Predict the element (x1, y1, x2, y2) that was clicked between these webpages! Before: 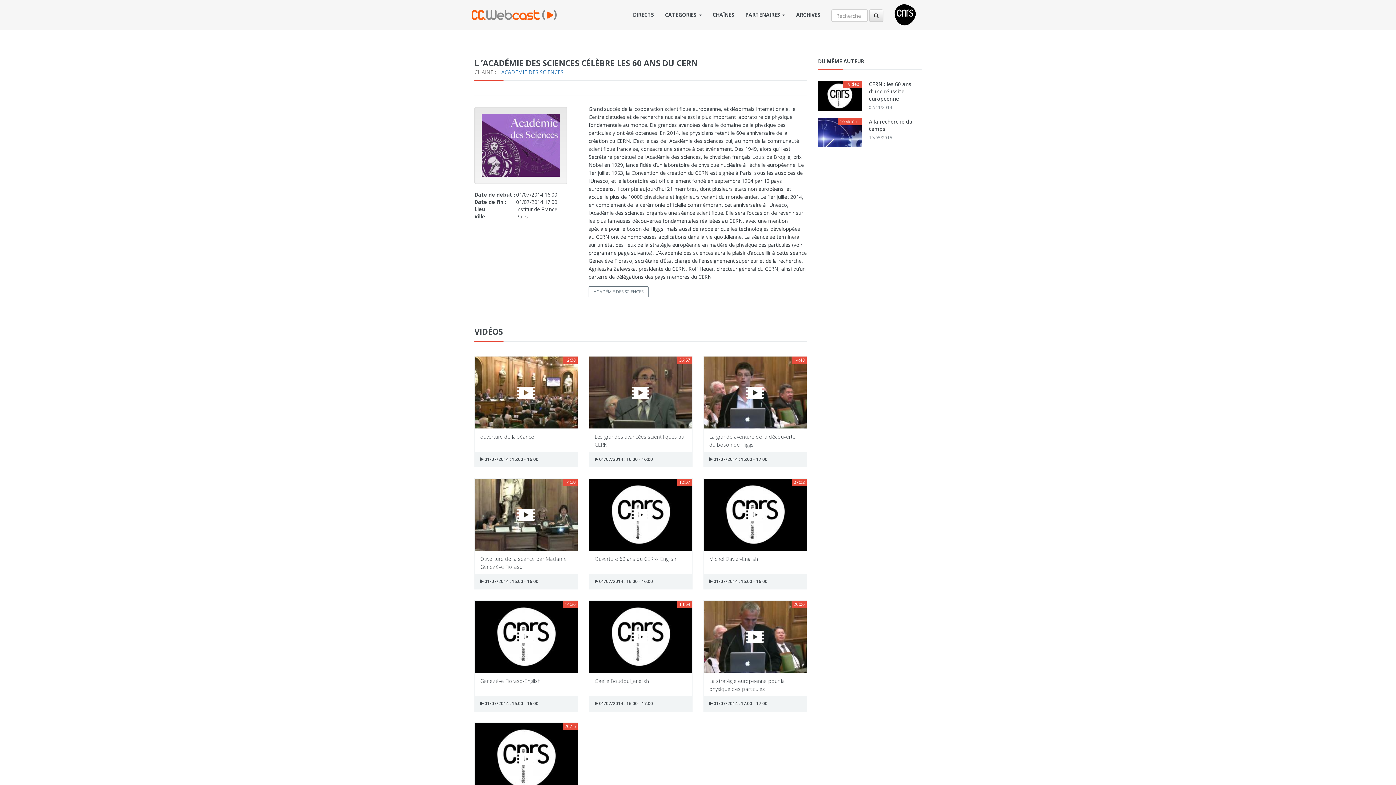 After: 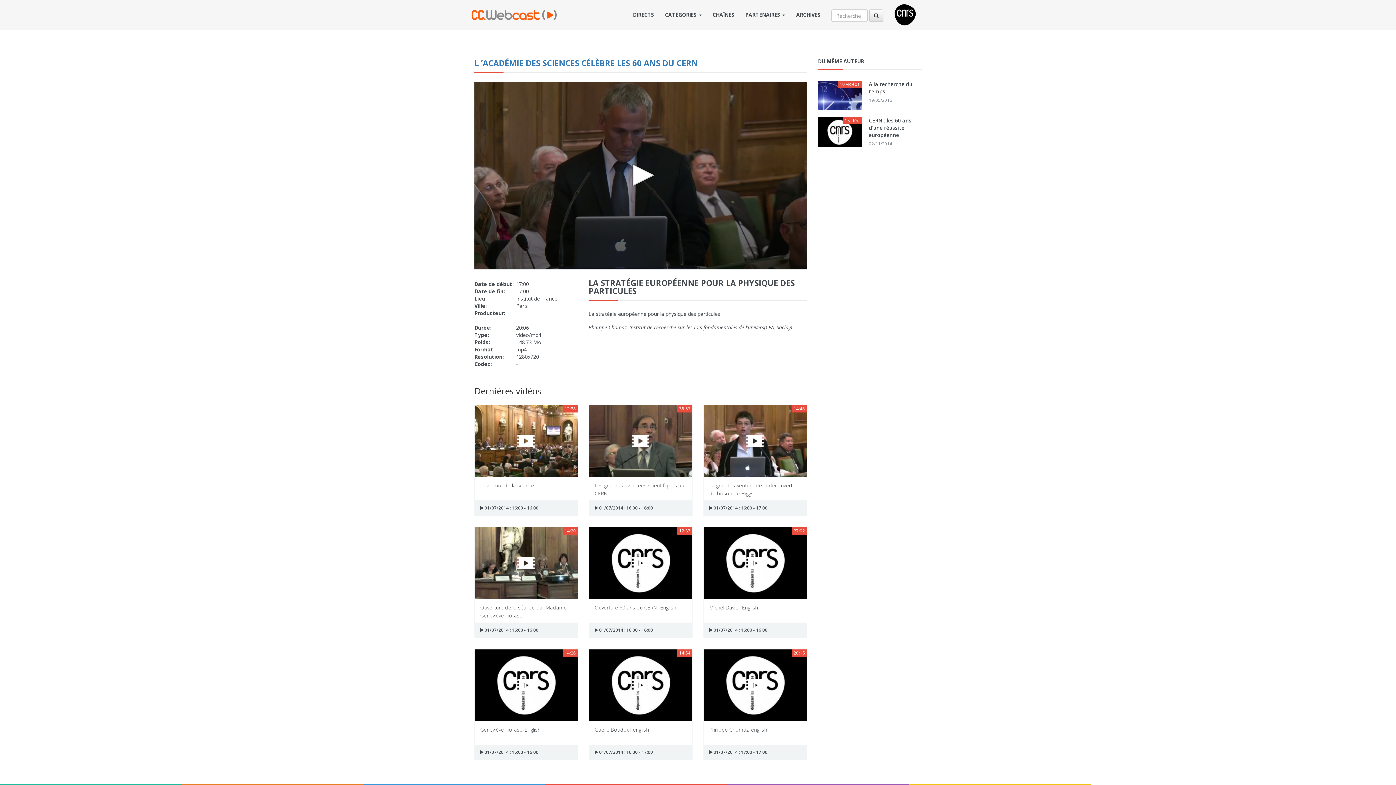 Action: bbox: (703, 601, 806, 673) label: 20:06